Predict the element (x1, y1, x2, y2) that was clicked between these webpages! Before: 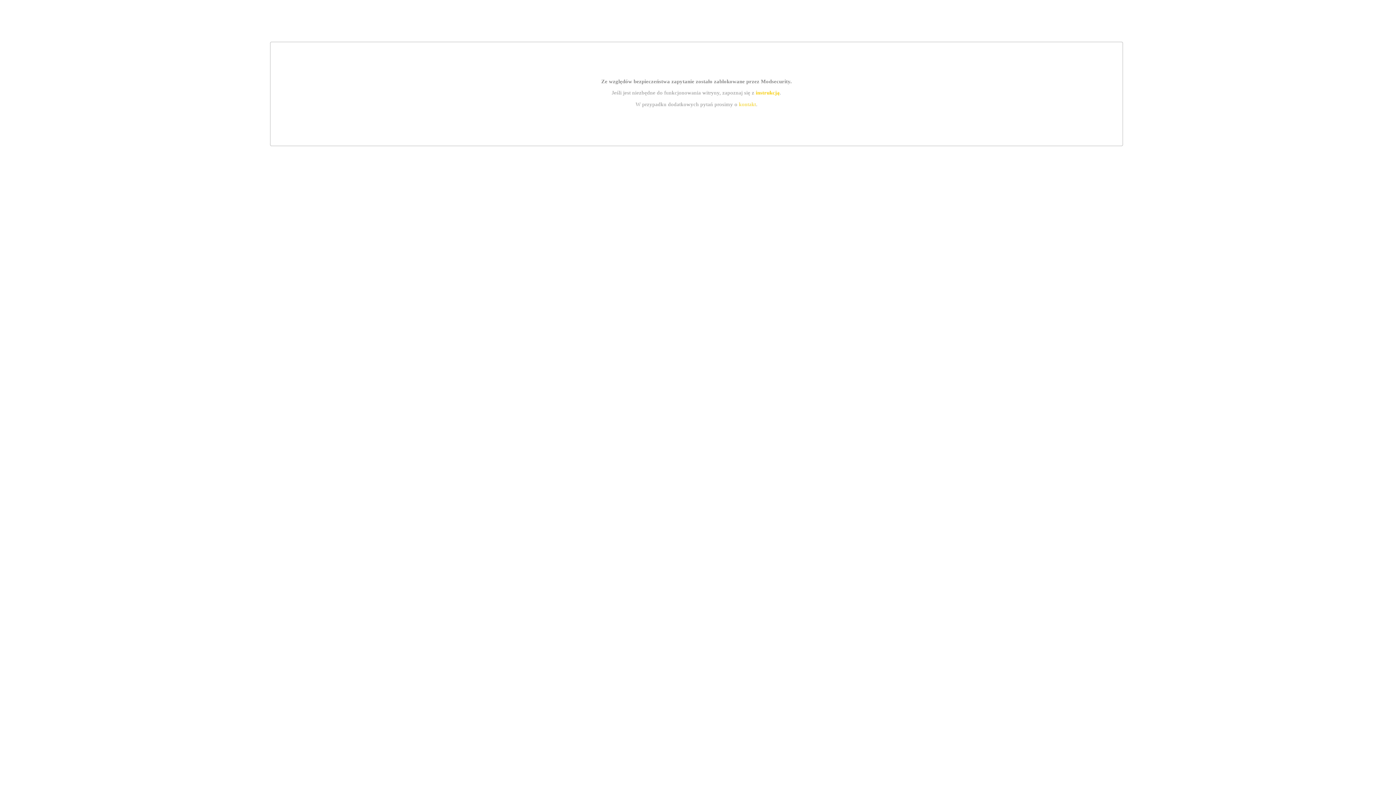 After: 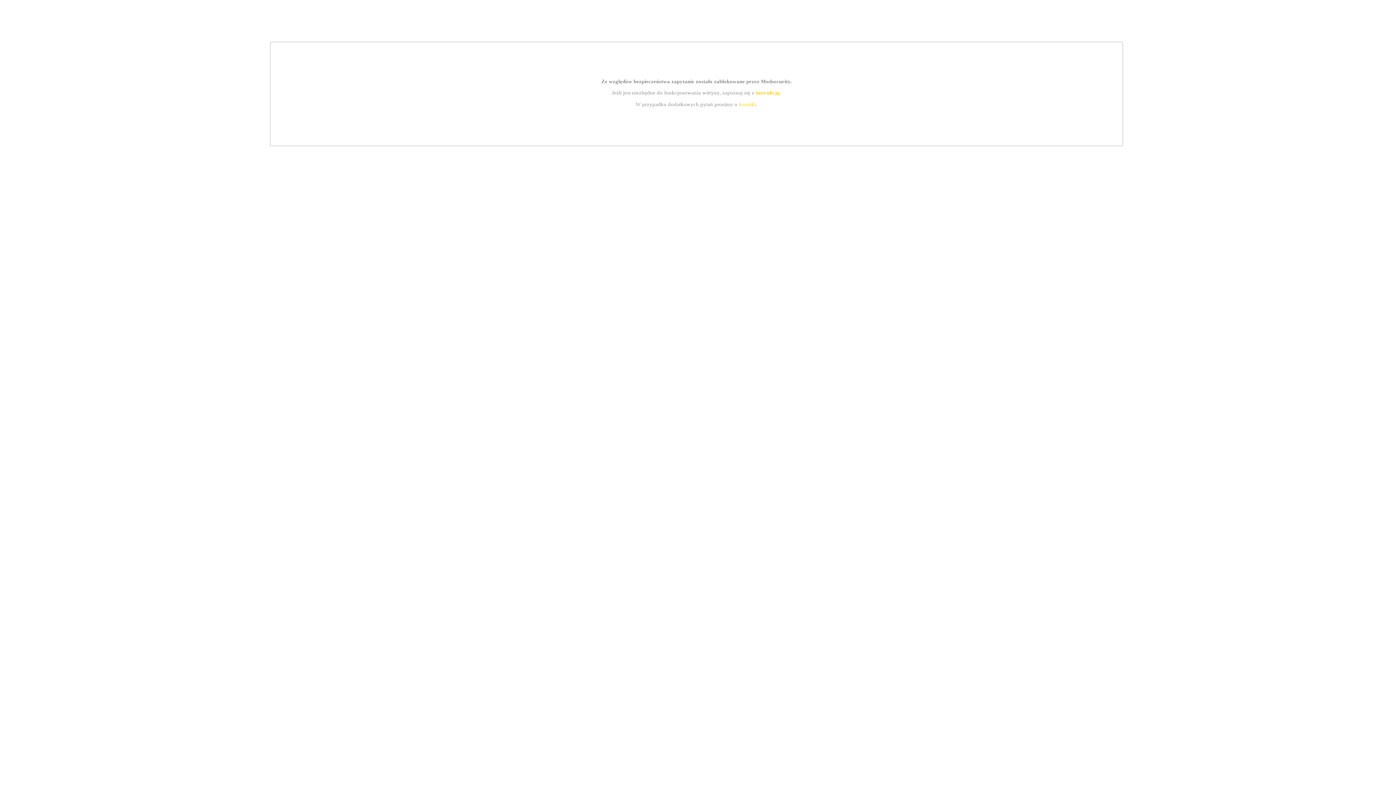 Action: bbox: (755, 89, 779, 95) label: instrukcją